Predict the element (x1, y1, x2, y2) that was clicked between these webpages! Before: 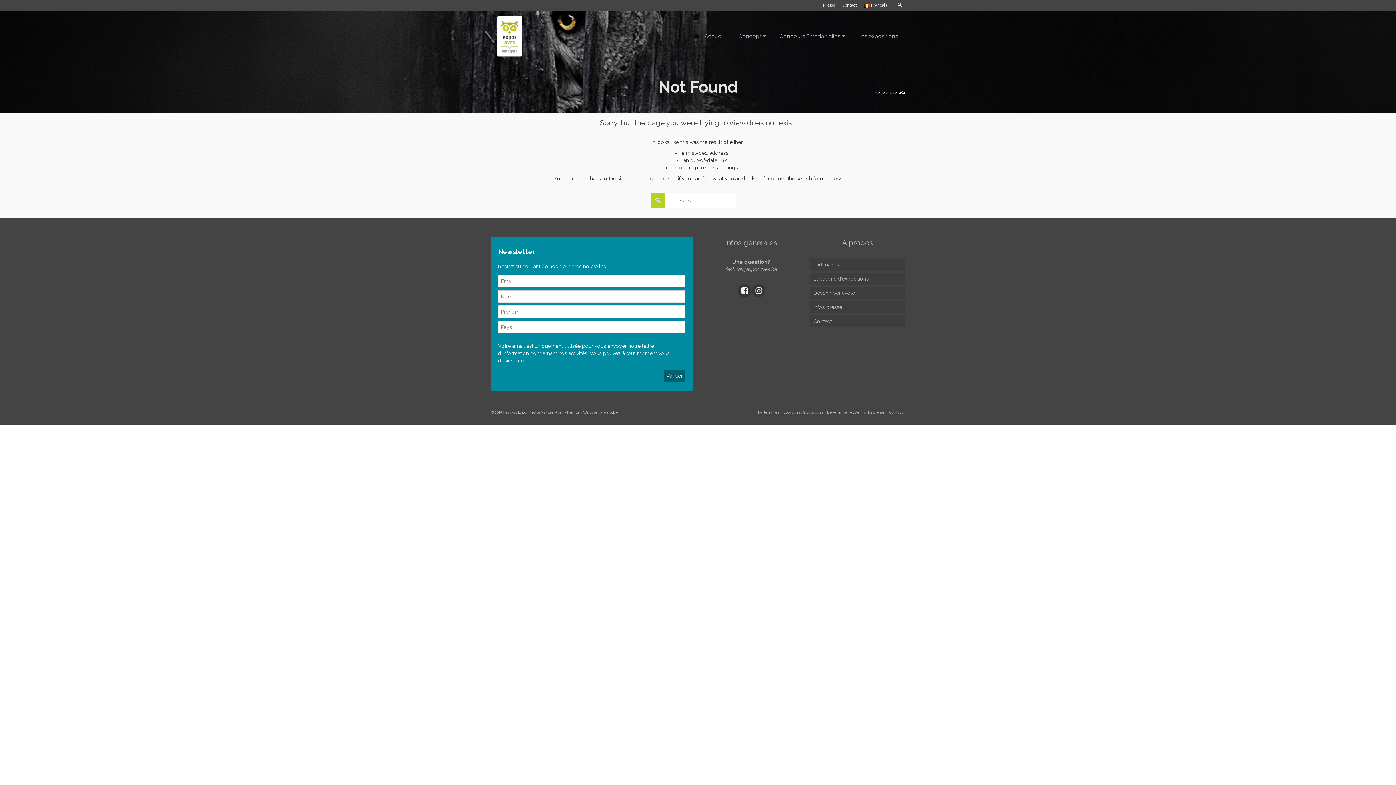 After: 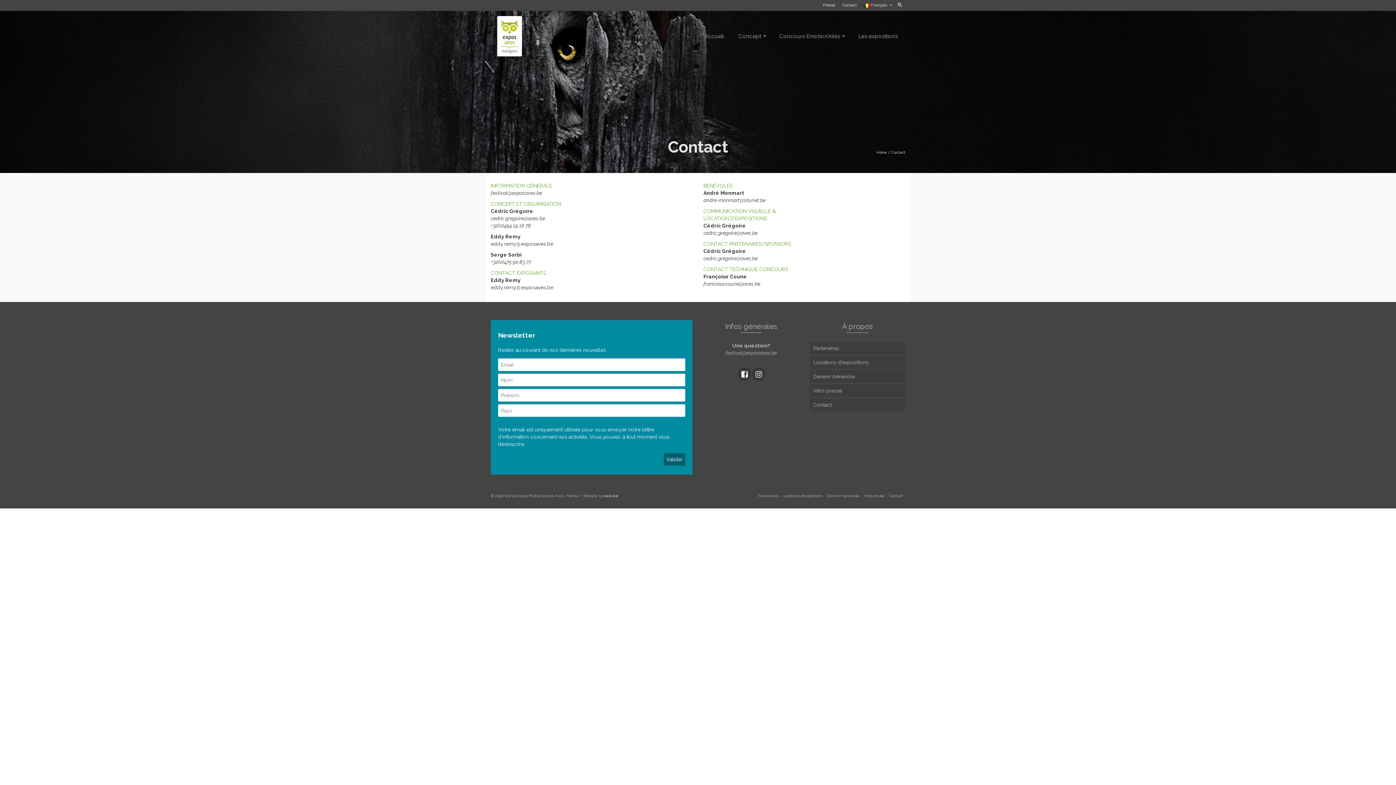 Action: label: Contact bbox: (810, 315, 905, 327)